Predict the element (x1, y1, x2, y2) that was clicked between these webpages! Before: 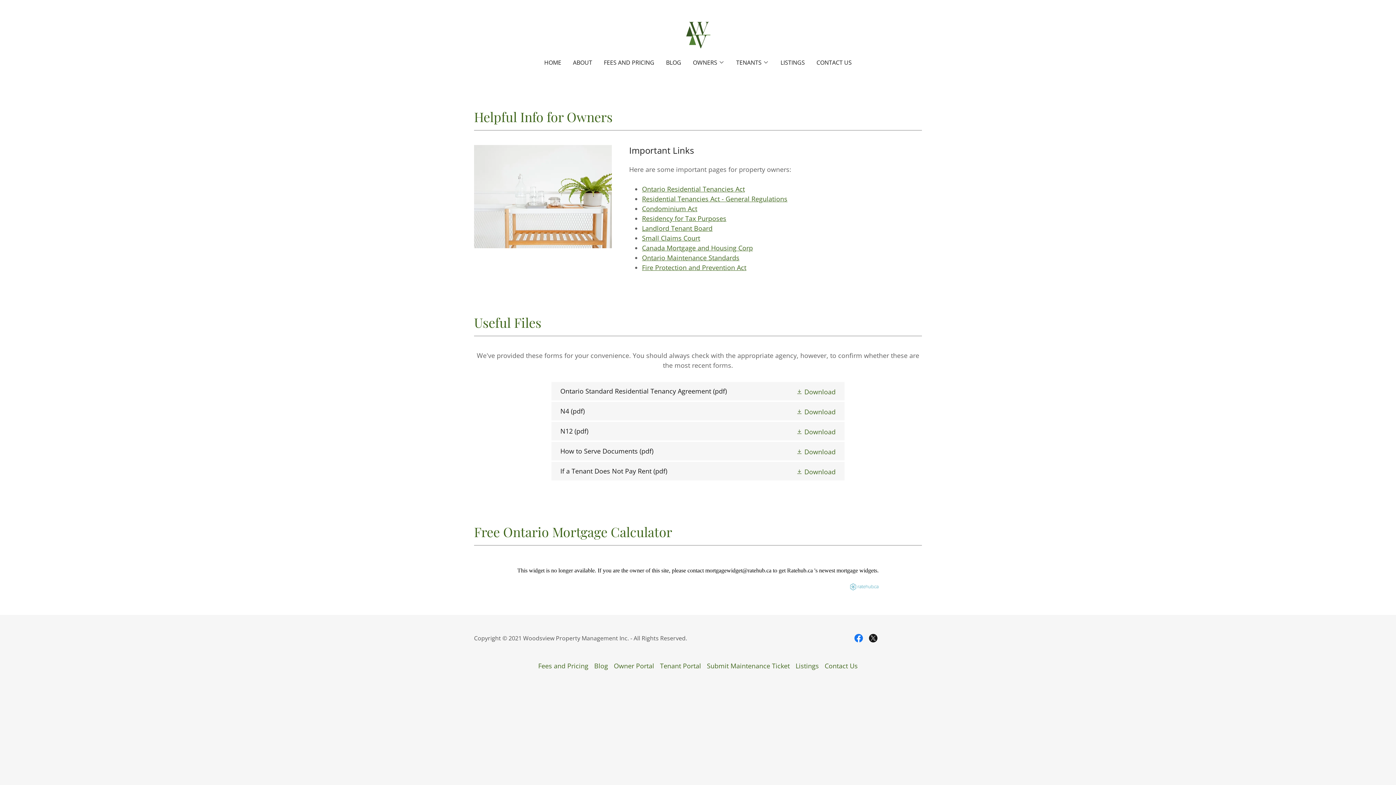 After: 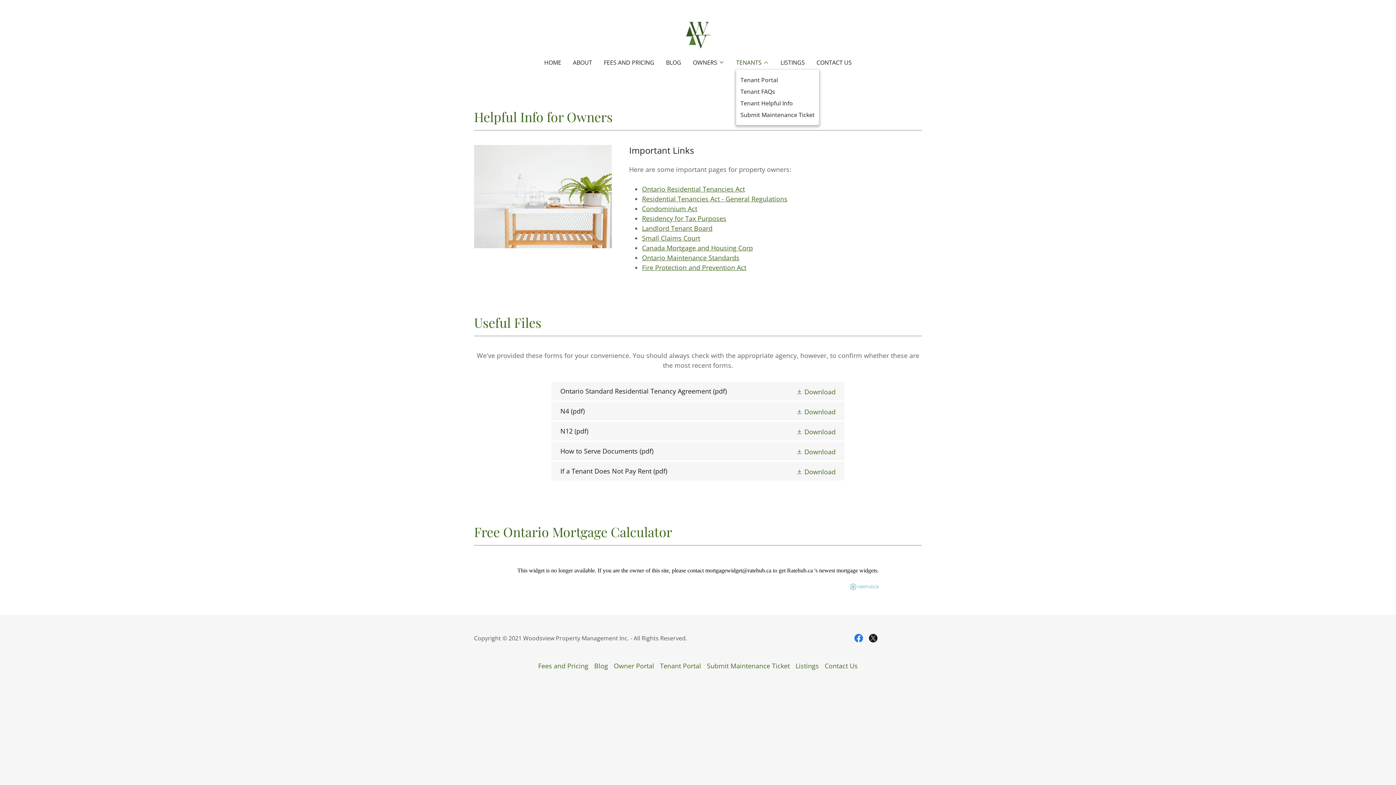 Action: label: TENANTS bbox: (736, 58, 769, 66)